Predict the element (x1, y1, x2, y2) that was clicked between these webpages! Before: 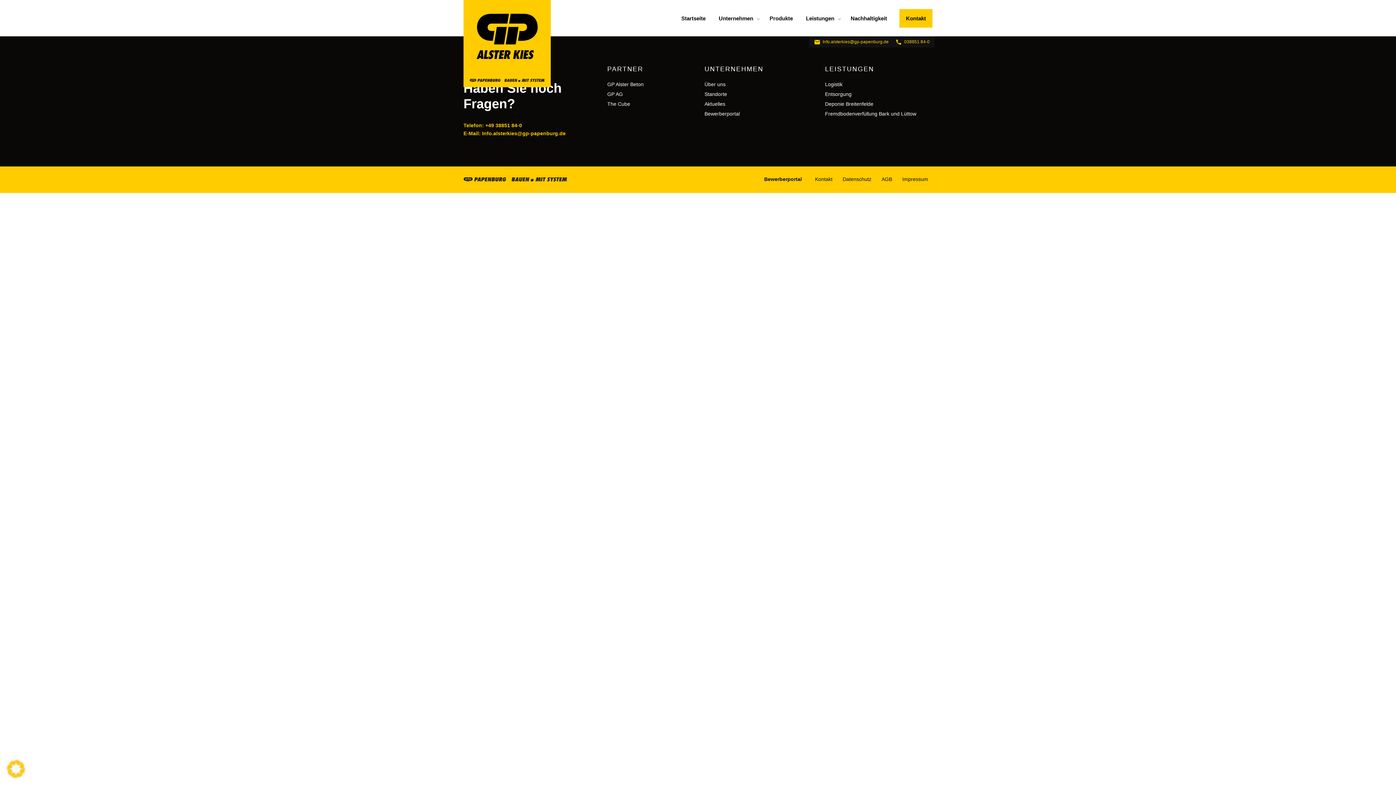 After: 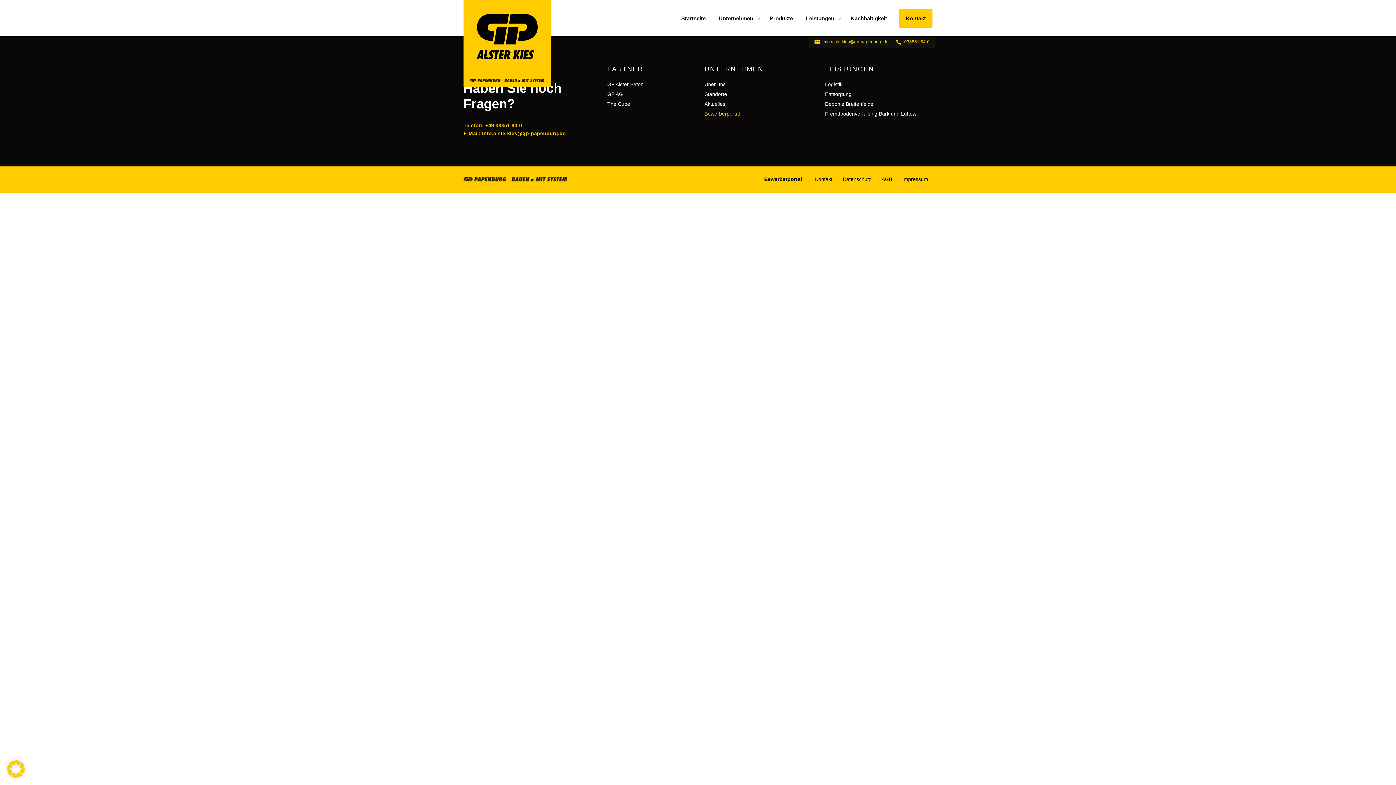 Action: label: Bewerberportal bbox: (704, 109, 812, 119)